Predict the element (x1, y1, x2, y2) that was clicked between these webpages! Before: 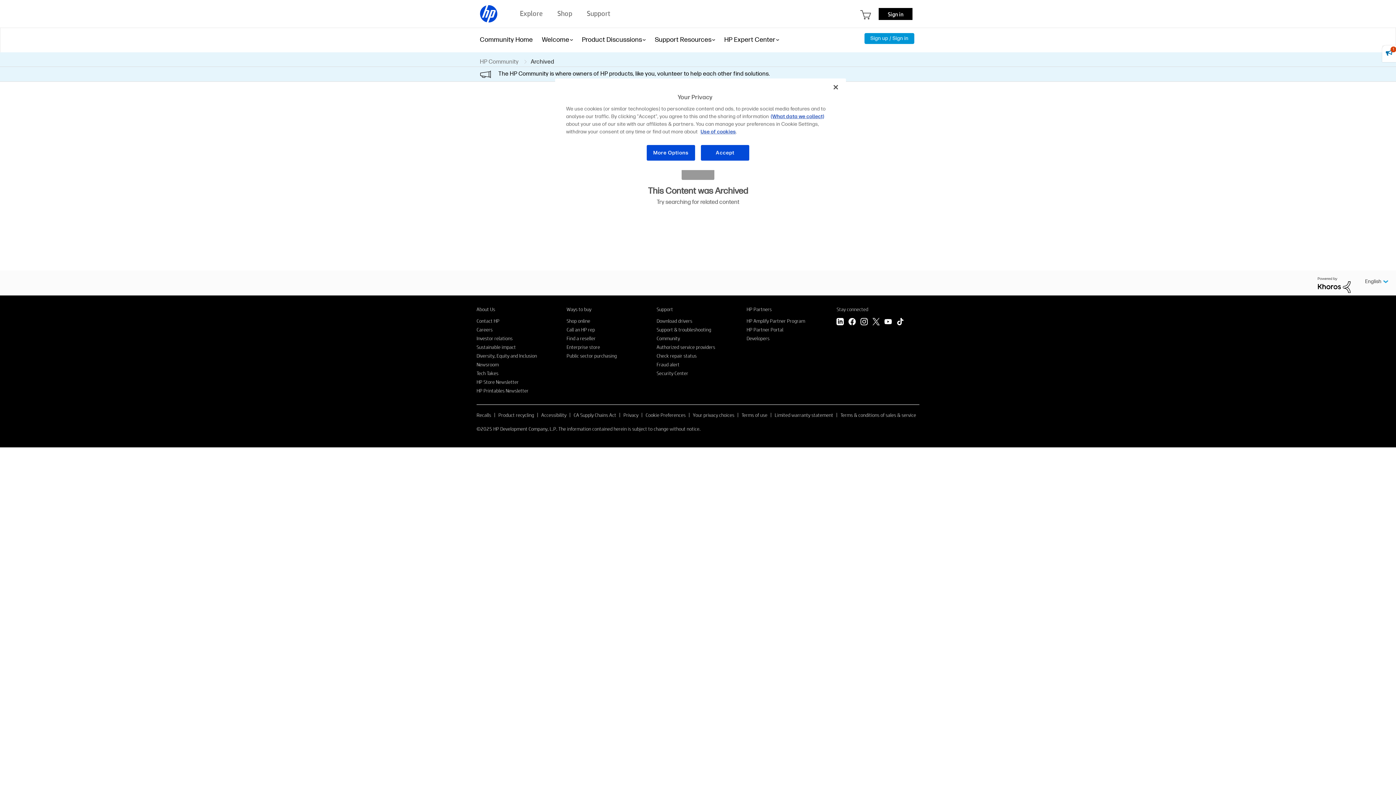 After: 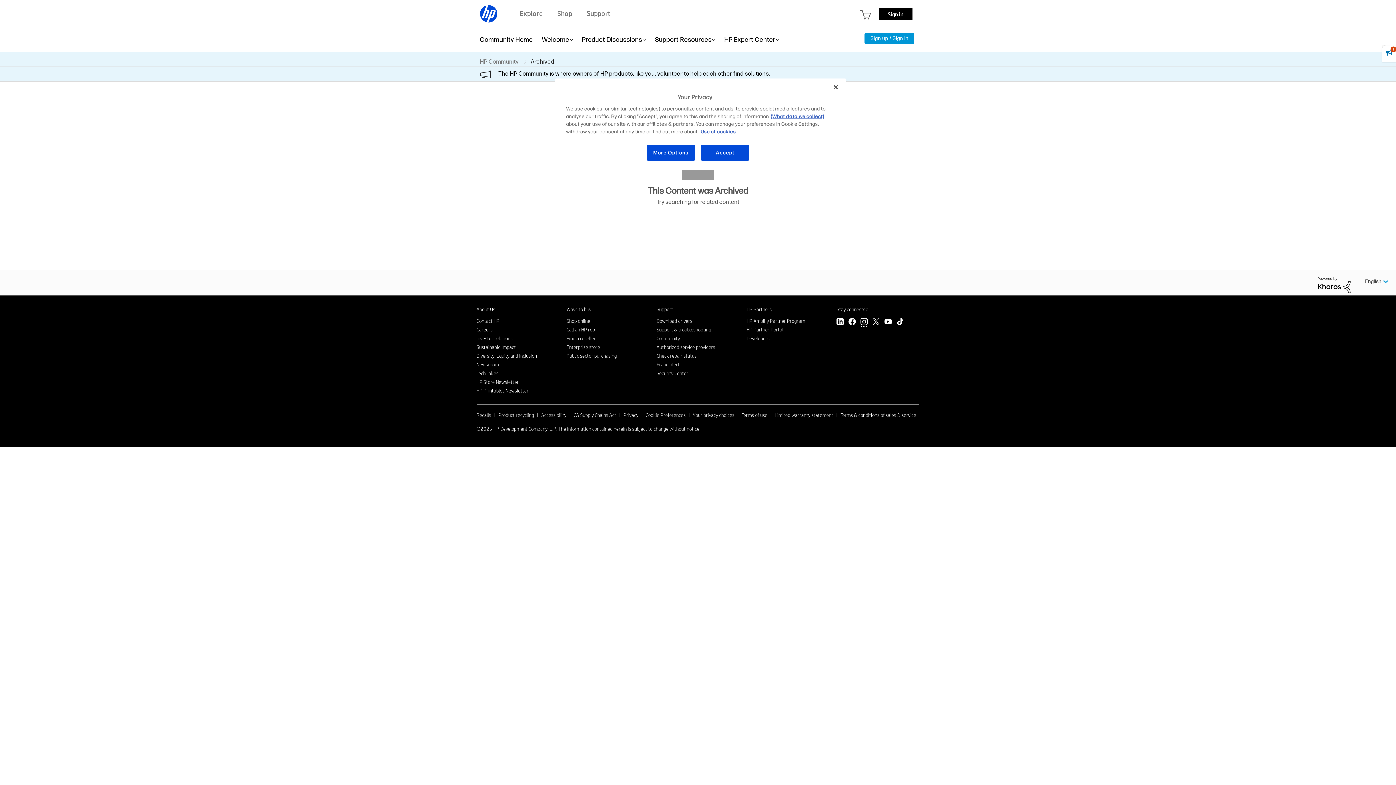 Action: bbox: (860, 318, 868, 327) label: Instagram